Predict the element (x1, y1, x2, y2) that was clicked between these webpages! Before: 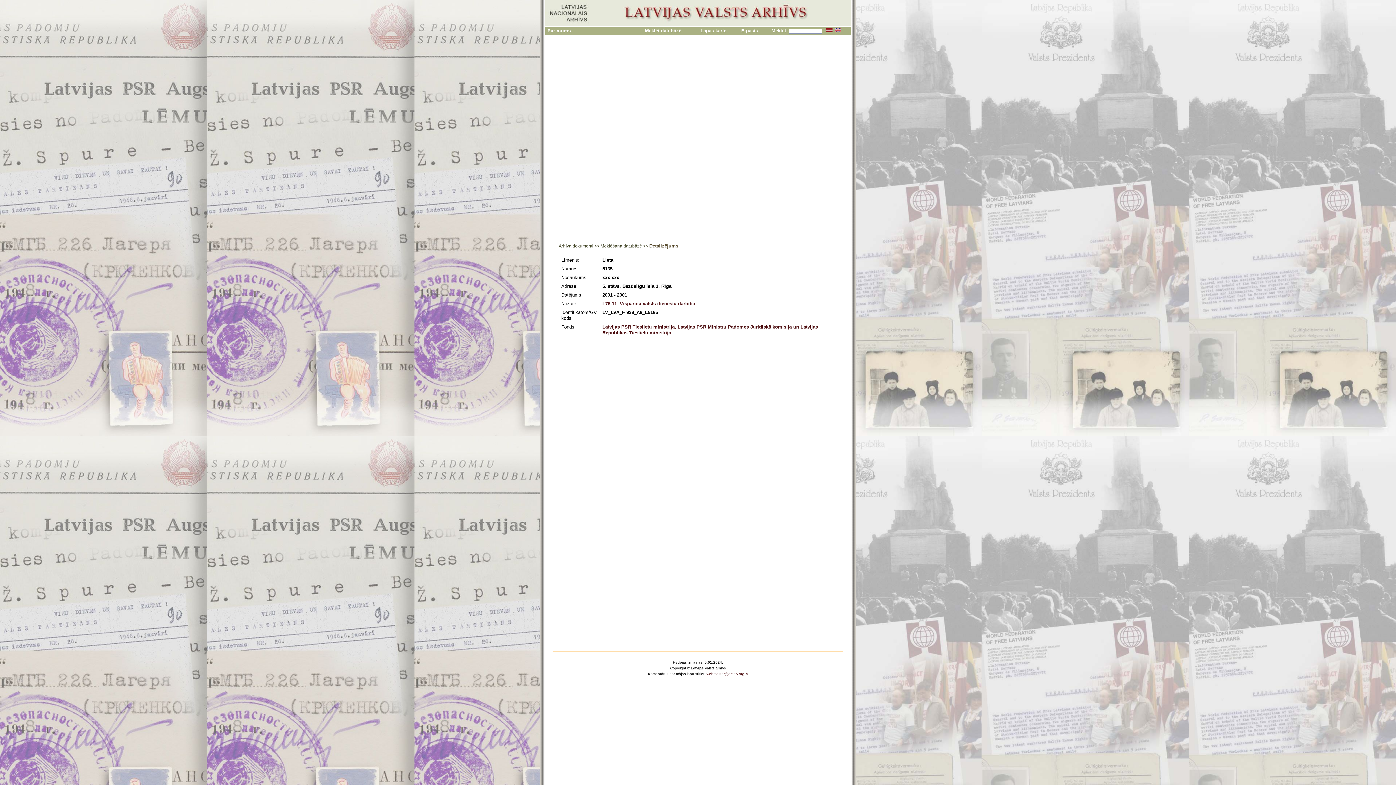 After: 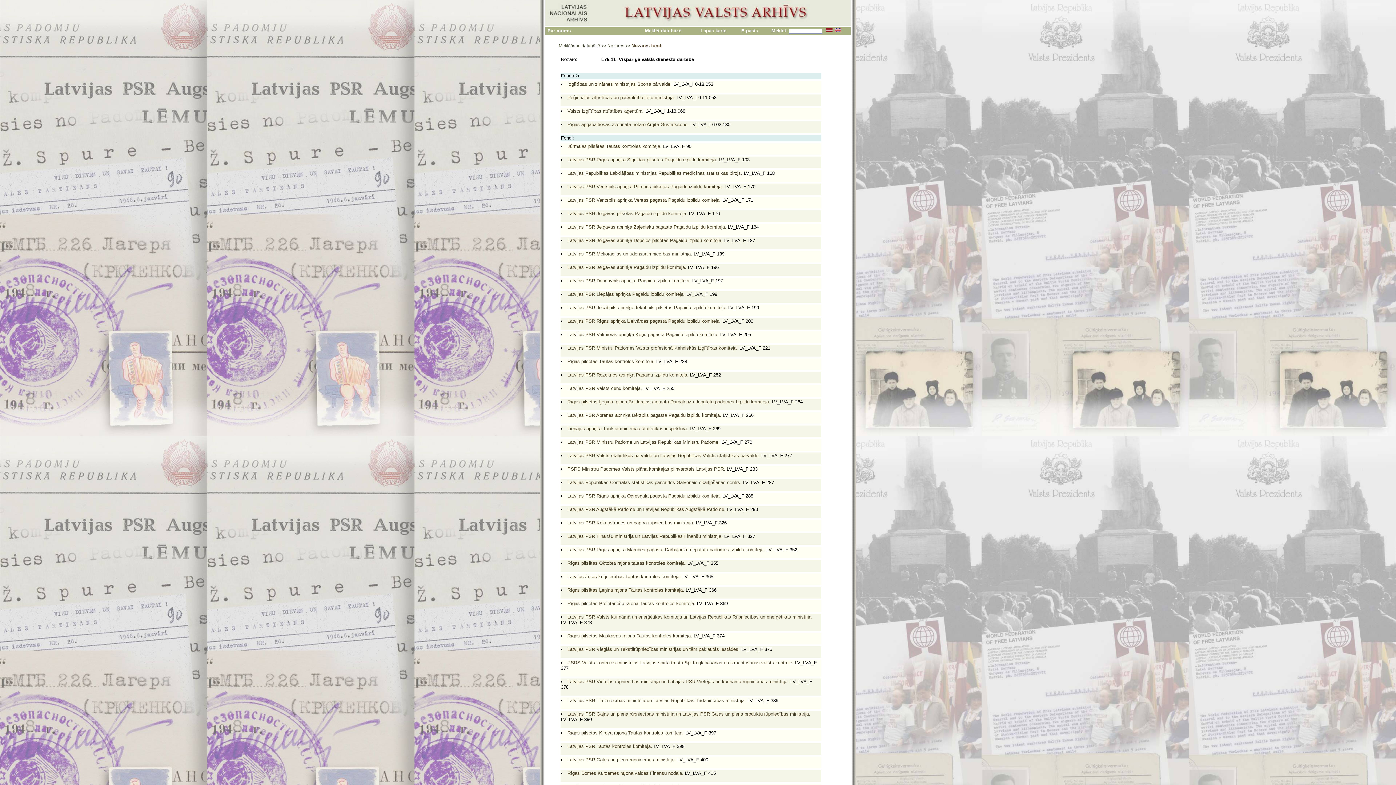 Action: label: L75.11- Vispārīgā valsts dienestu darbība bbox: (602, 301, 695, 306)